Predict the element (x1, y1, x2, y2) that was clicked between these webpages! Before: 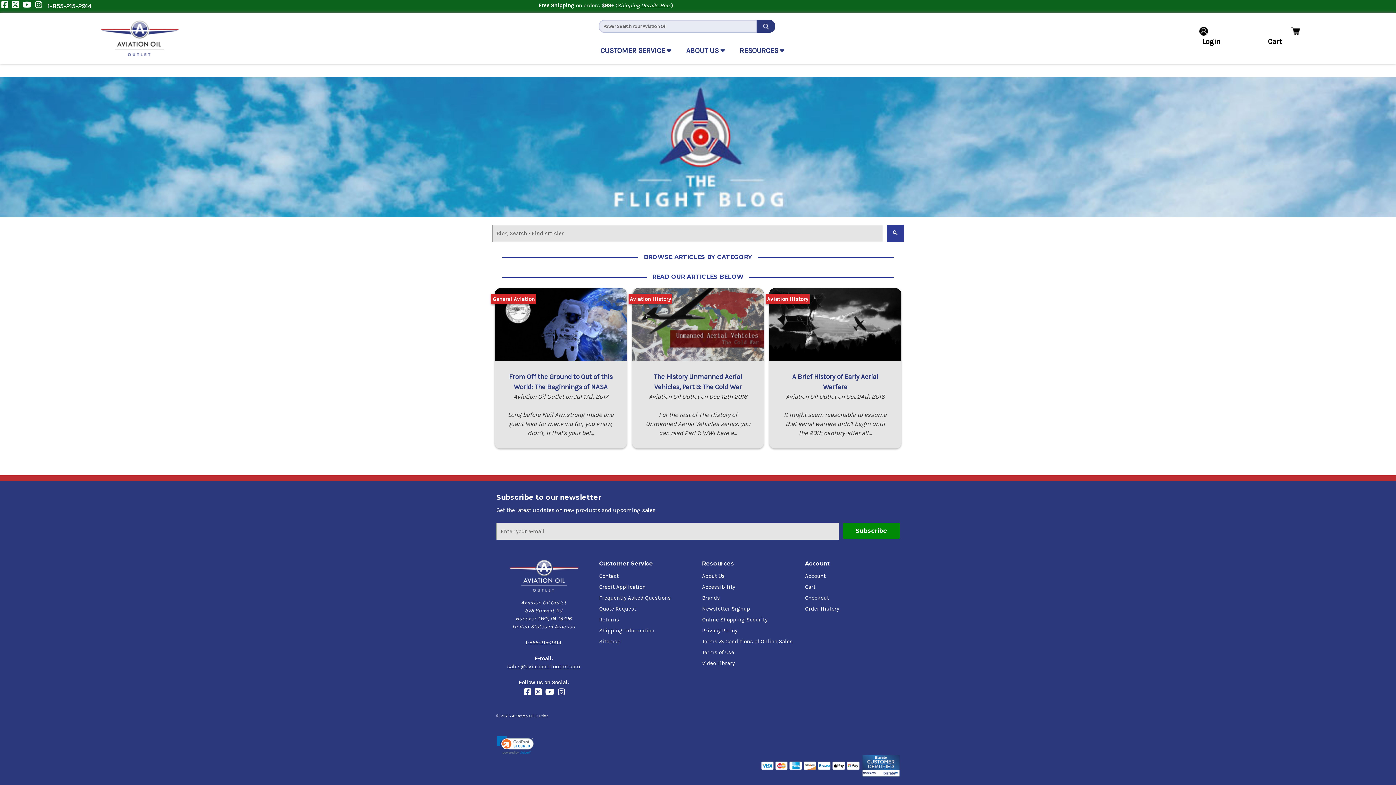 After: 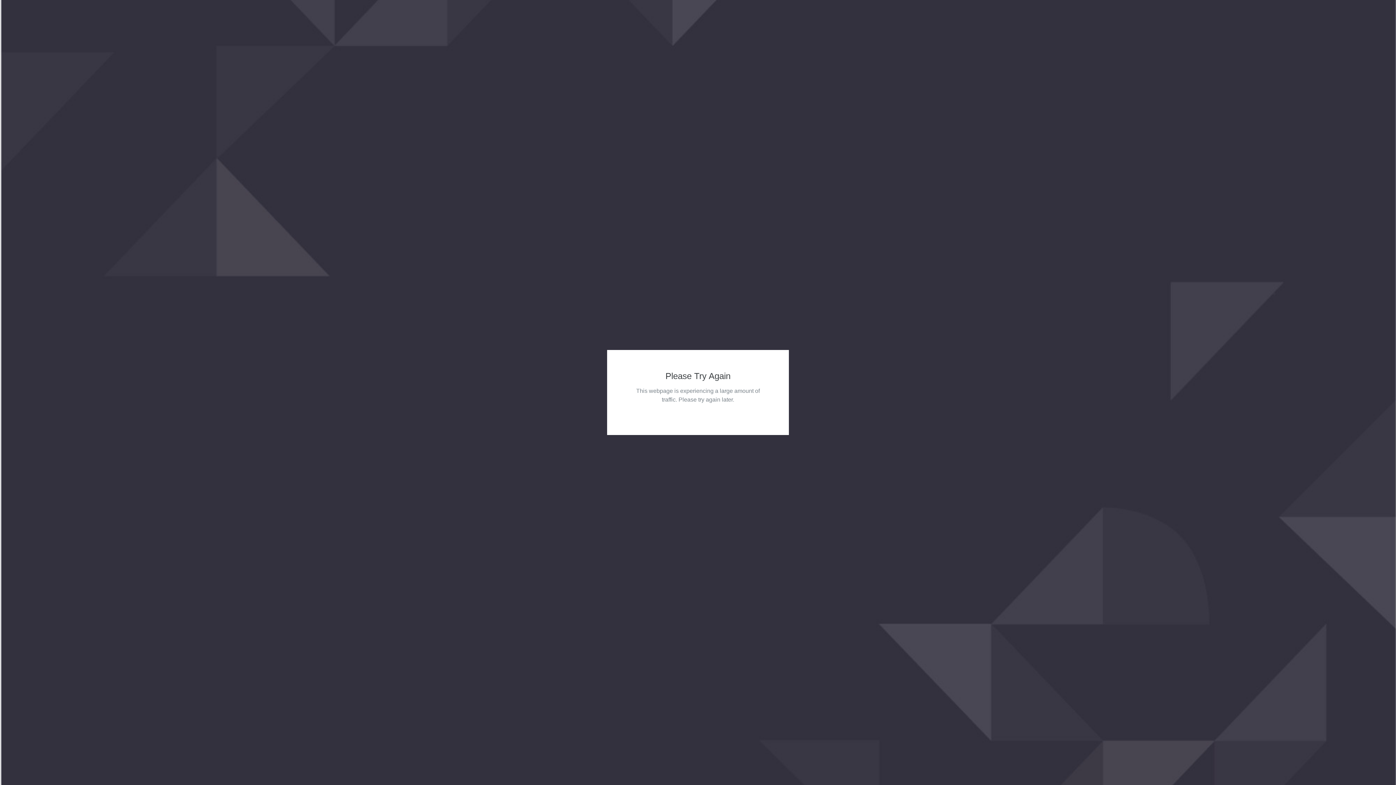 Action: bbox: (0, 77, 1396, 216) label: 
